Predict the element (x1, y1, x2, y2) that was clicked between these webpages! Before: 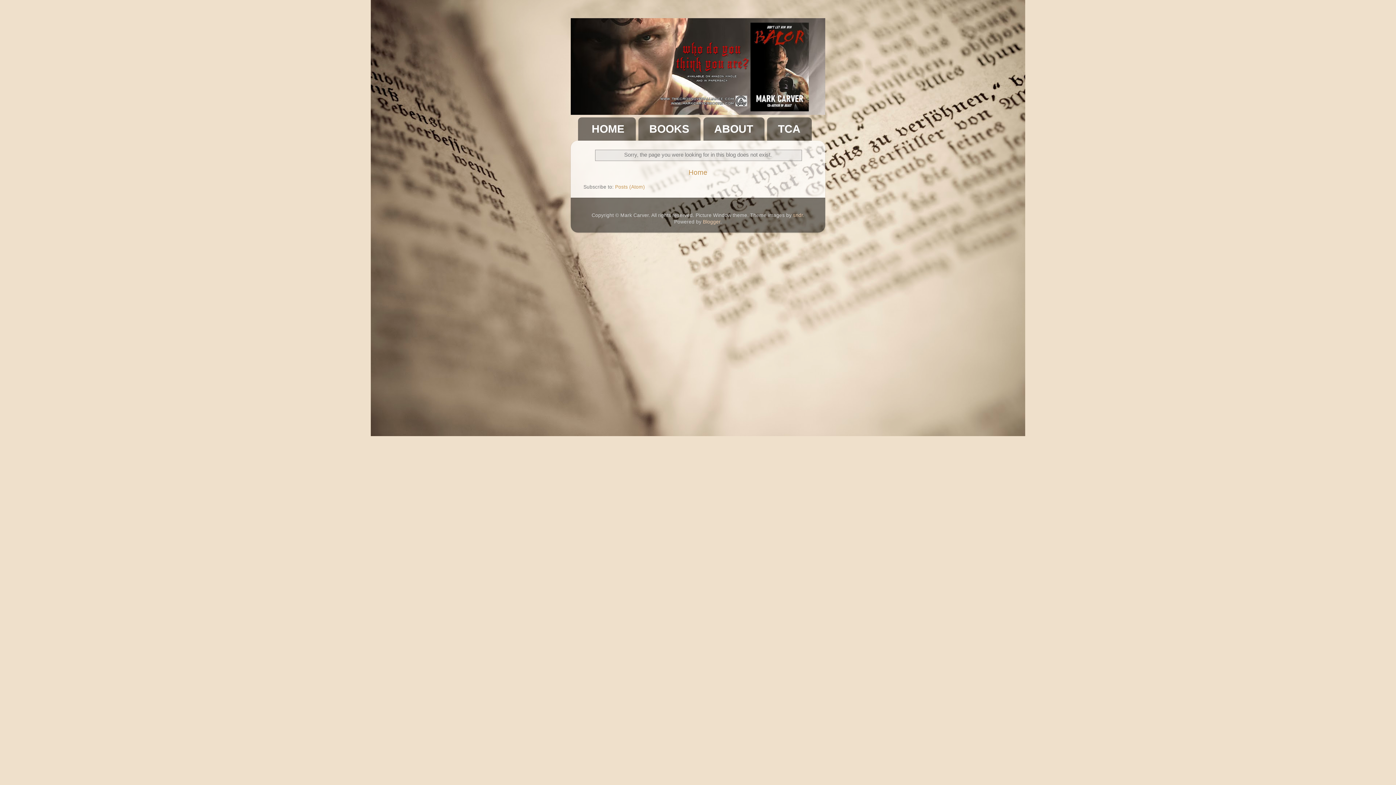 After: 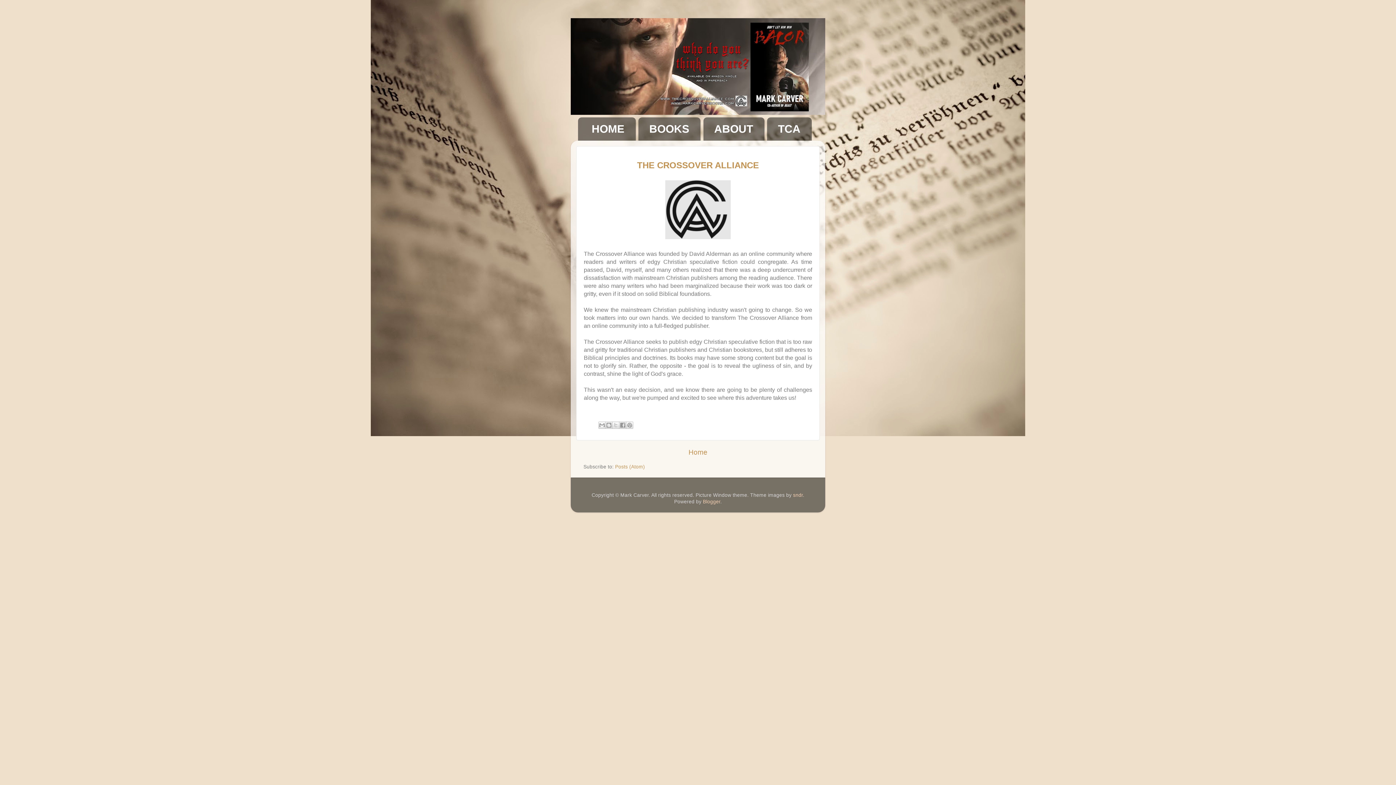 Action: bbox: (767, 117, 812, 140) label: TCA